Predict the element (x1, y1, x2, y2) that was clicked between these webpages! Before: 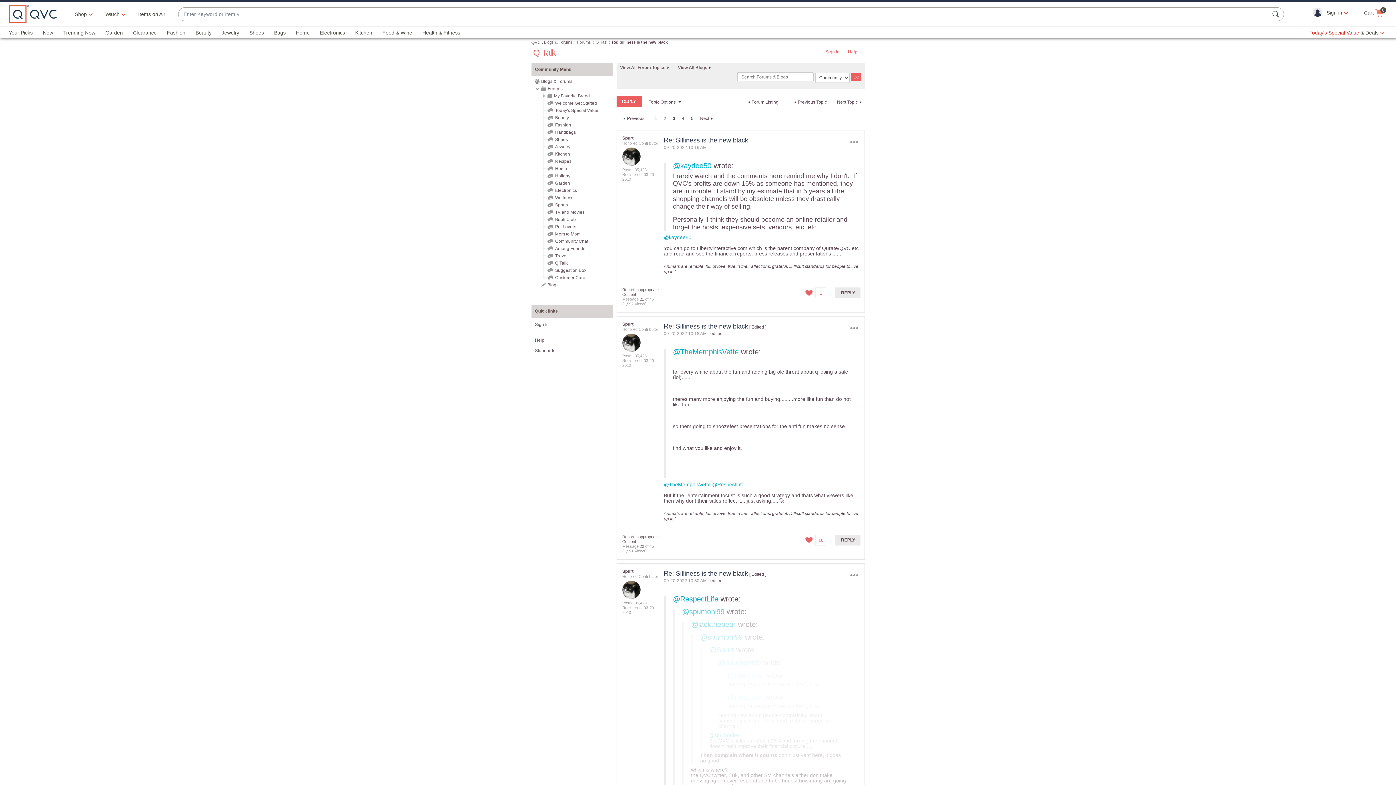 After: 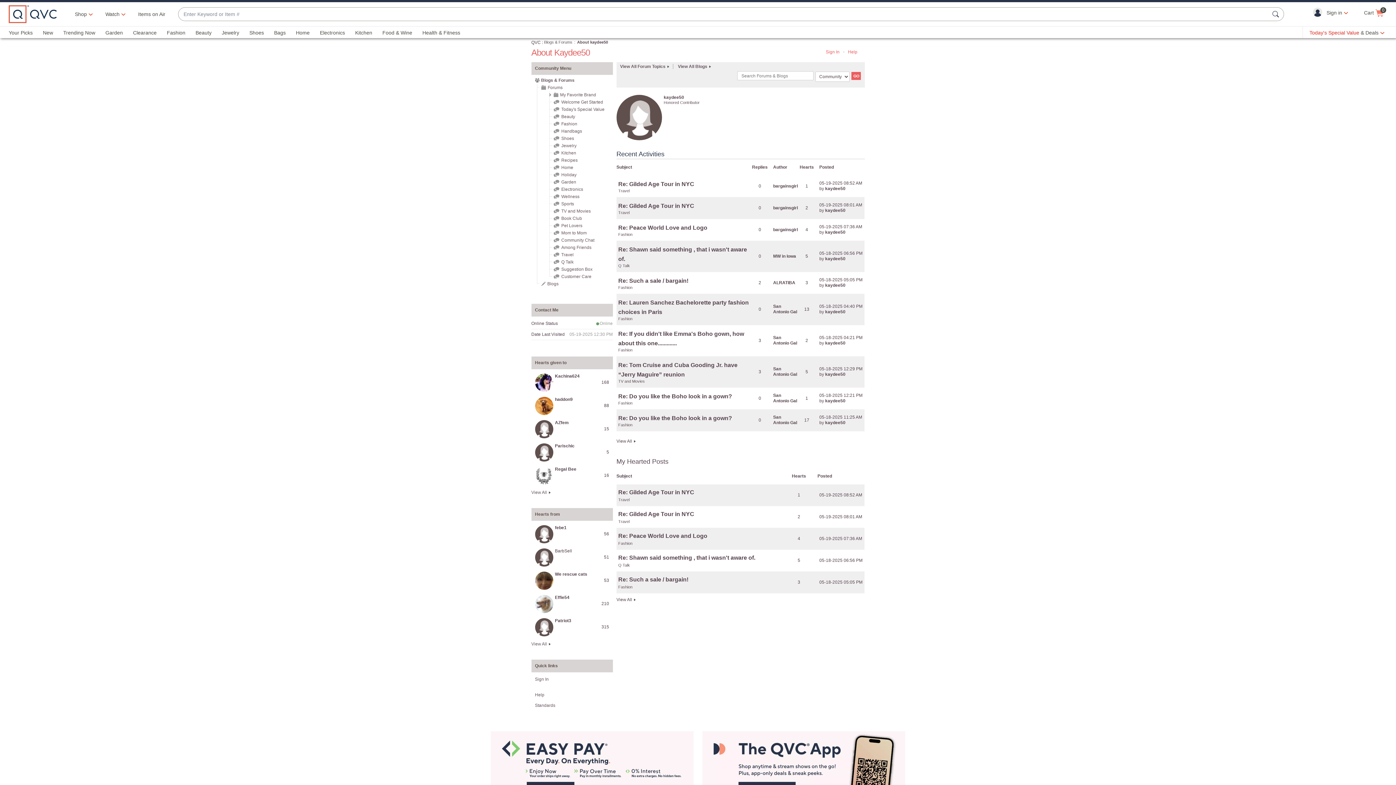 Action: label: @kaydee50 bbox: (673, 161, 711, 169)